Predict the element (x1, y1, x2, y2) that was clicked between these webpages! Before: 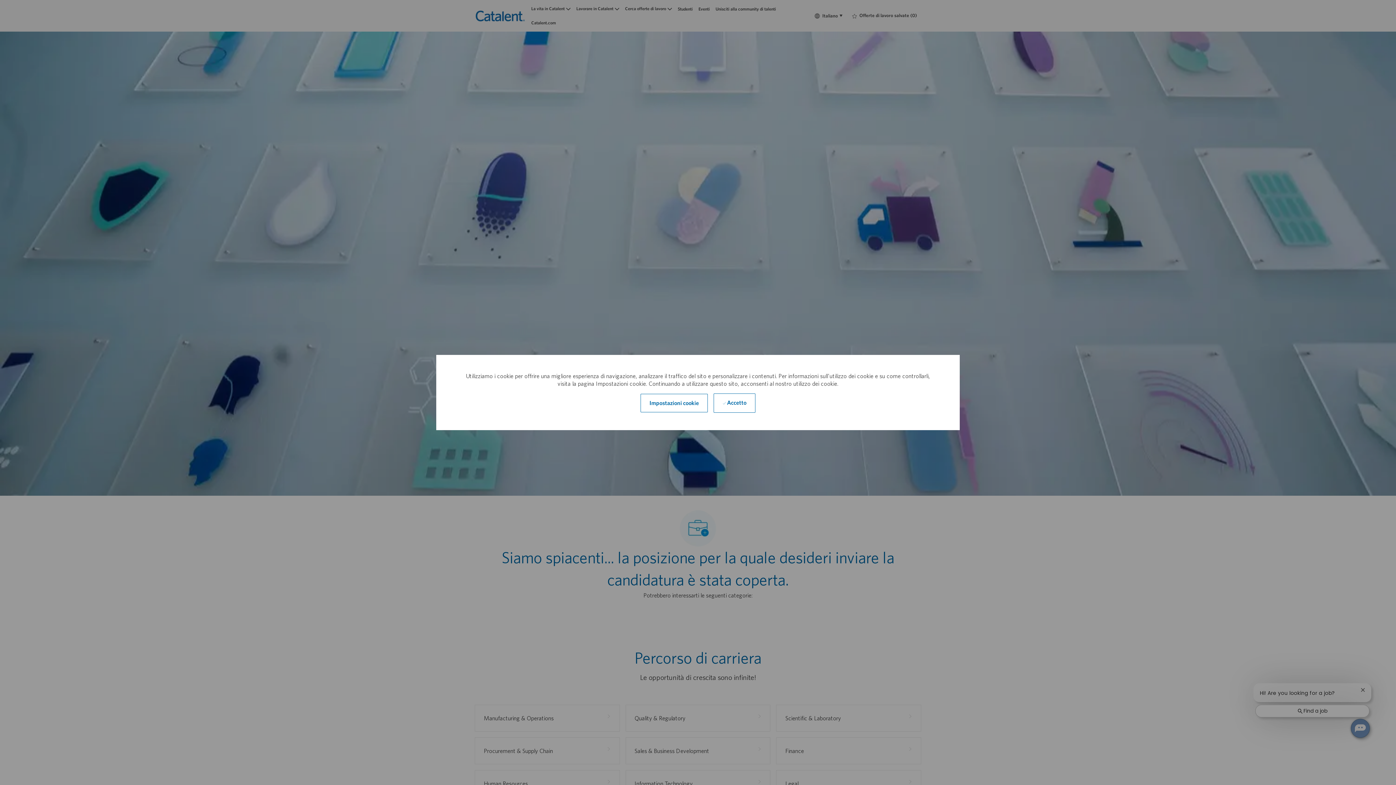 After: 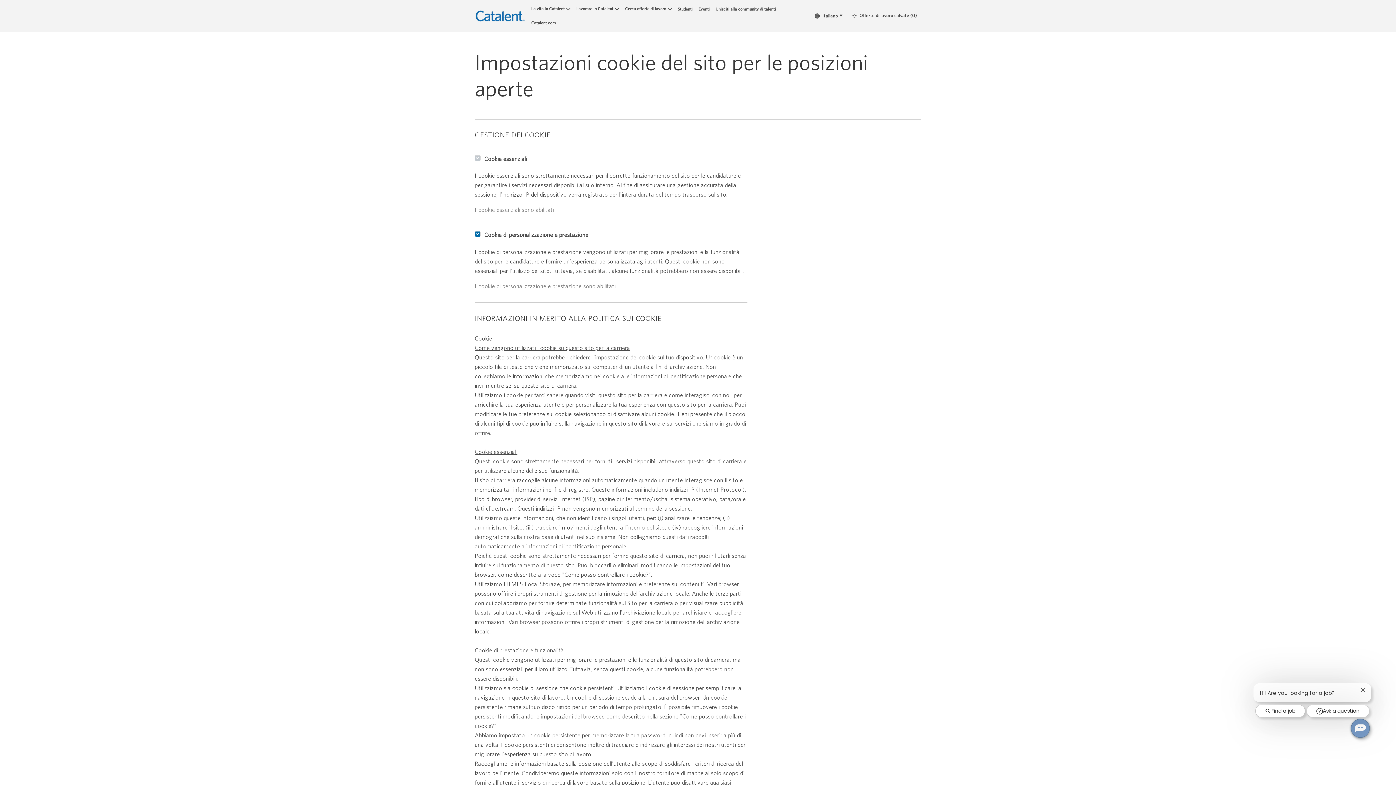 Action: label: Click here to change your Cookie Settings bbox: (640, 394, 708, 412)